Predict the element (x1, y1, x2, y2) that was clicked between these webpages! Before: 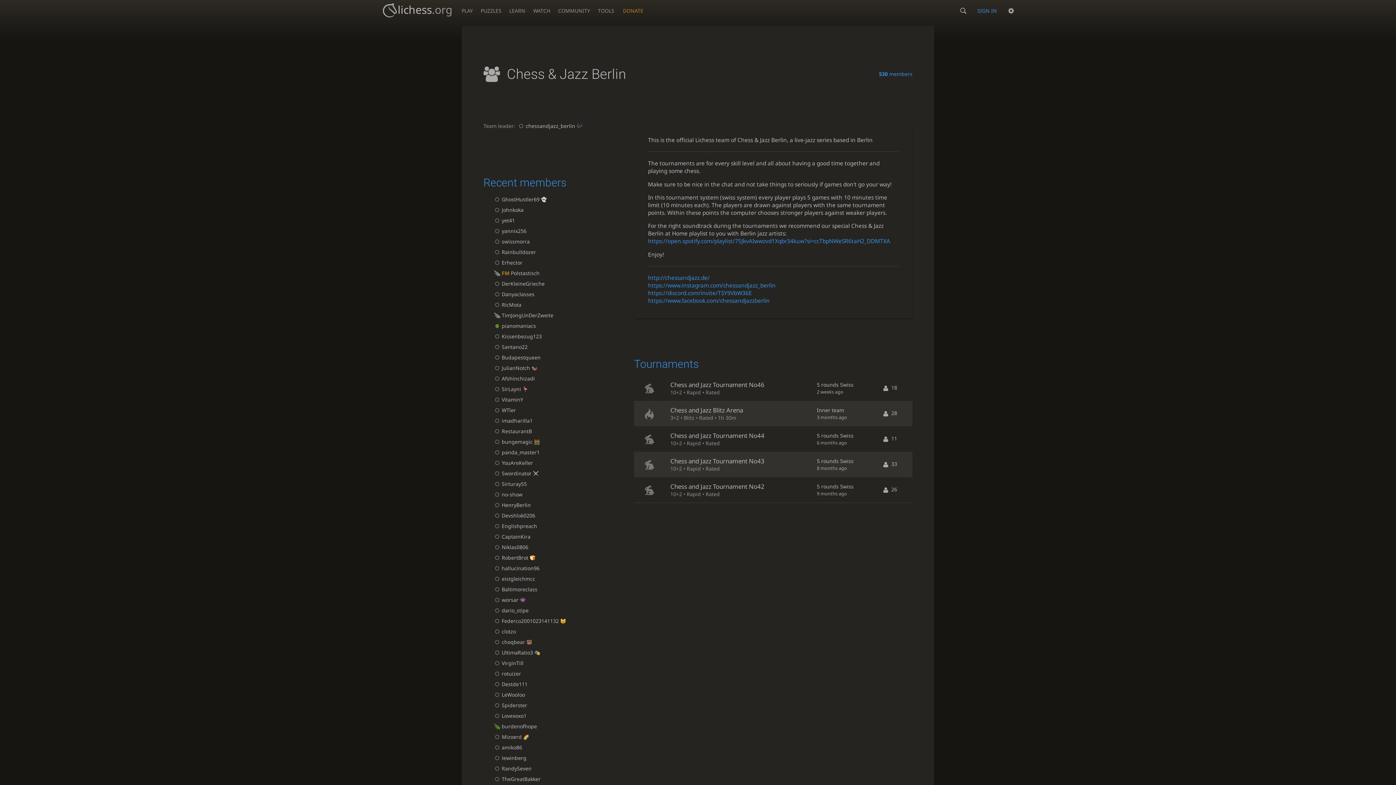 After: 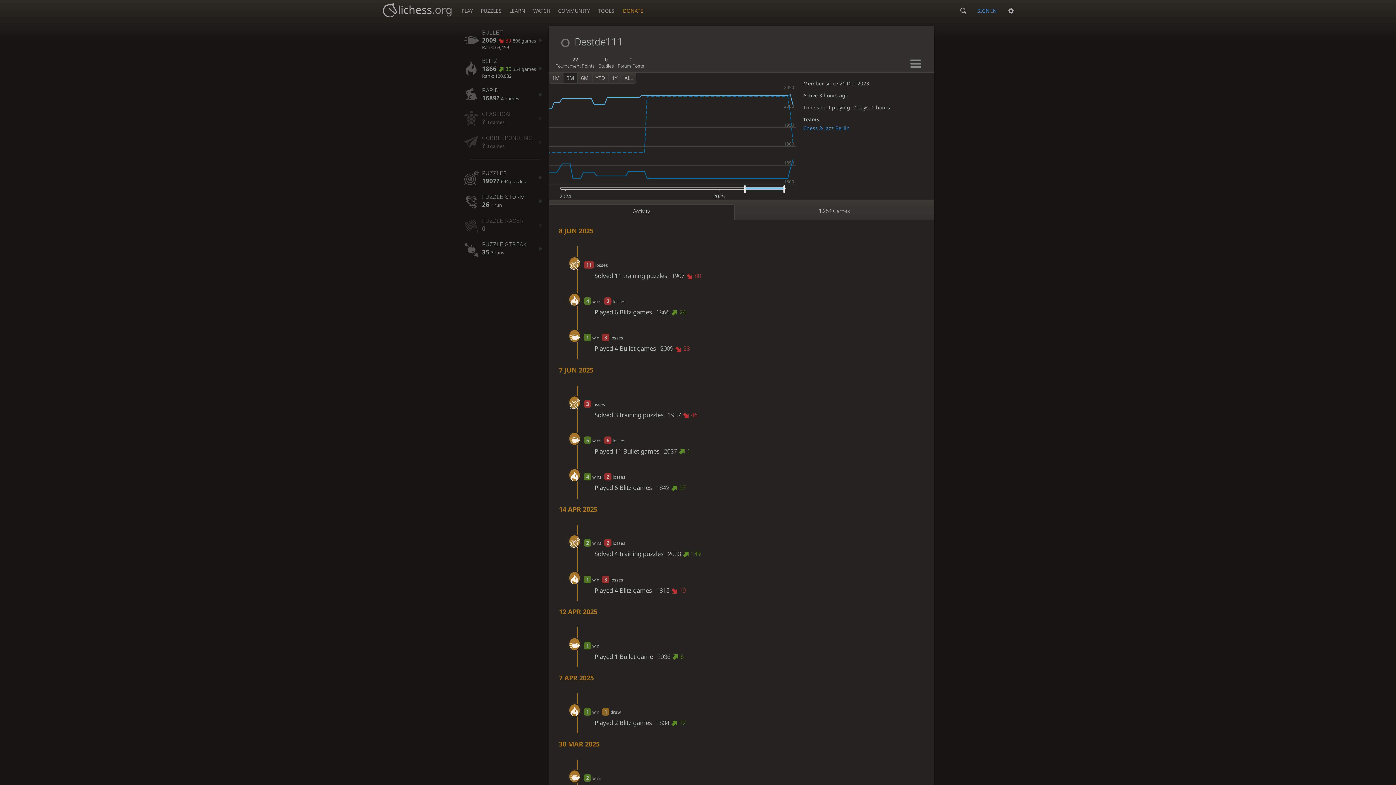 Action: bbox: (492, 681, 527, 688) label: Destde111